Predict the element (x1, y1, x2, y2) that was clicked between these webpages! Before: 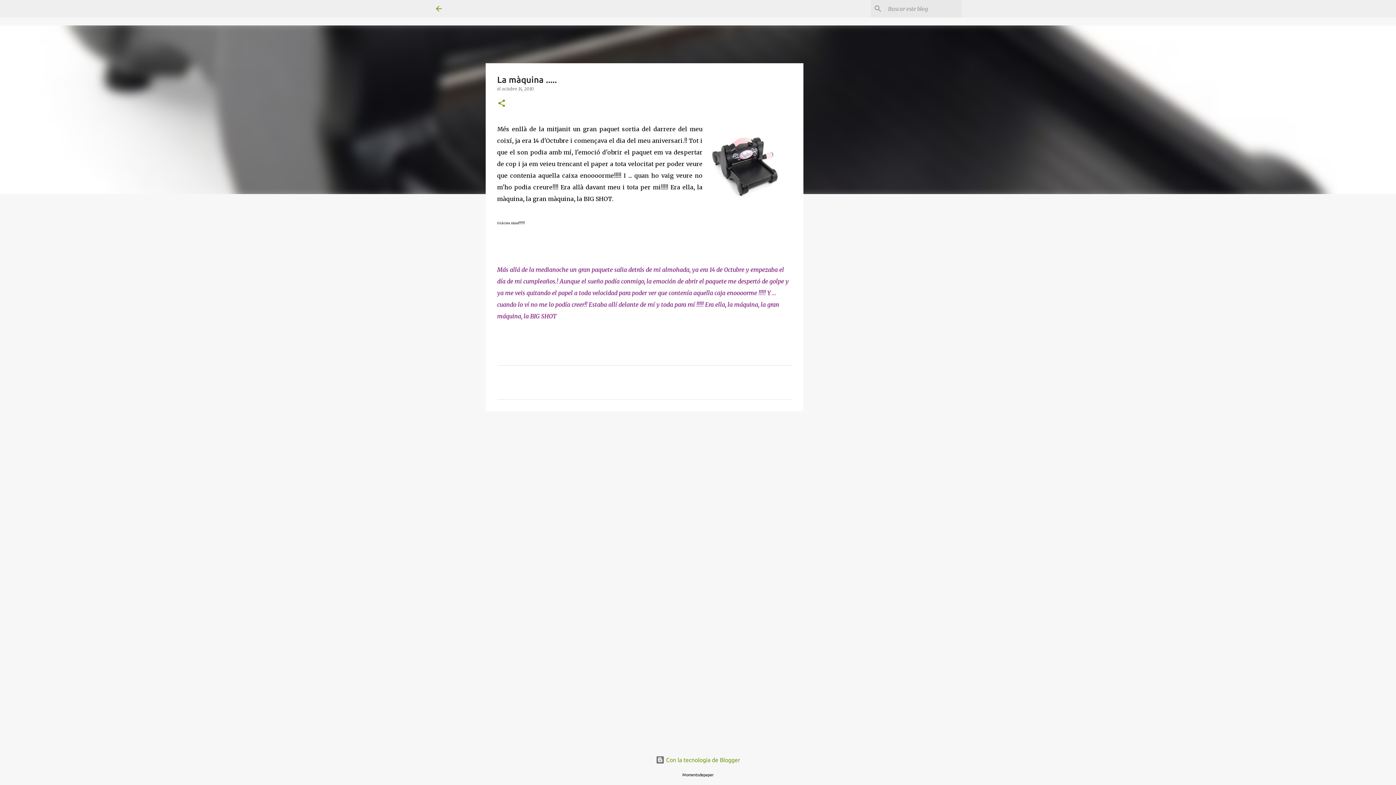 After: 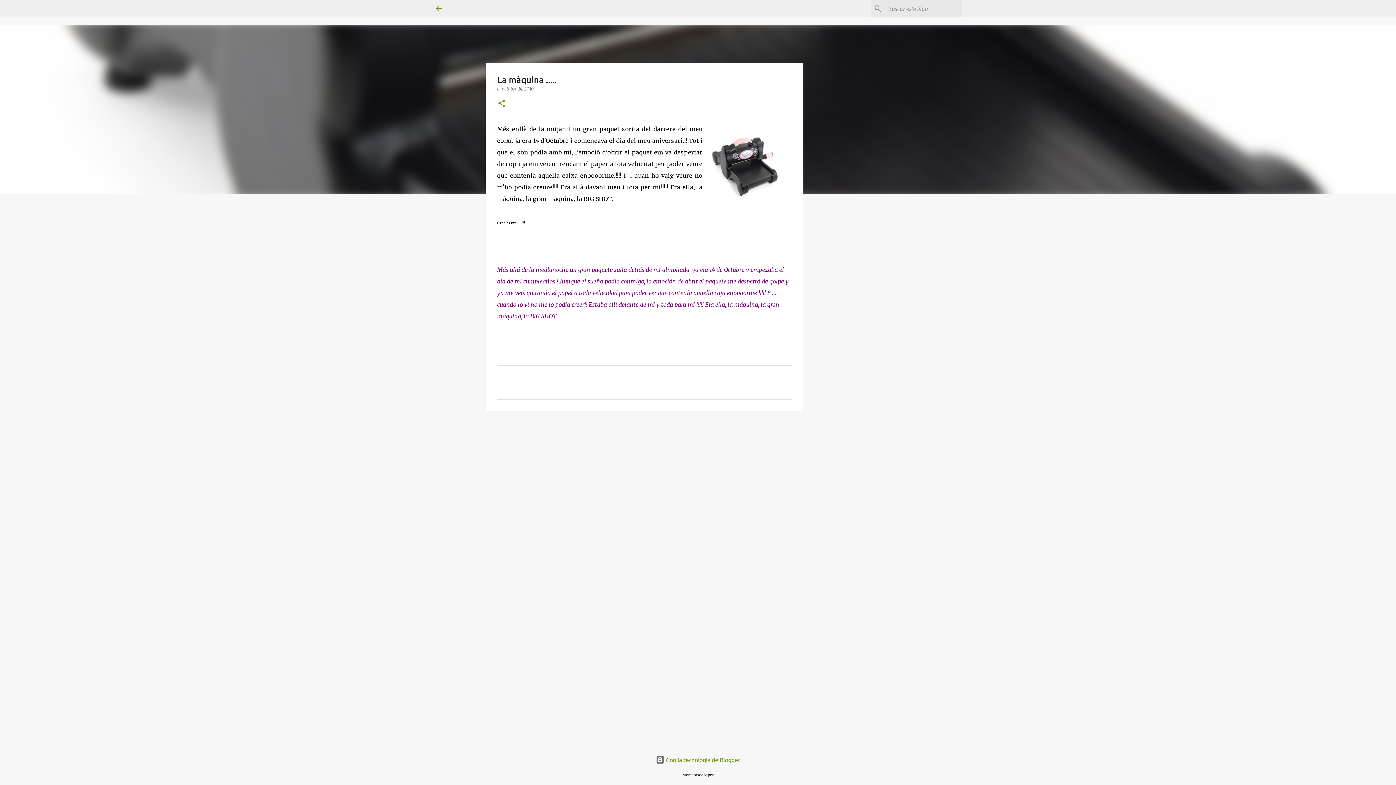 Action: label: octubre 14, 2010 bbox: (502, 86, 534, 91)